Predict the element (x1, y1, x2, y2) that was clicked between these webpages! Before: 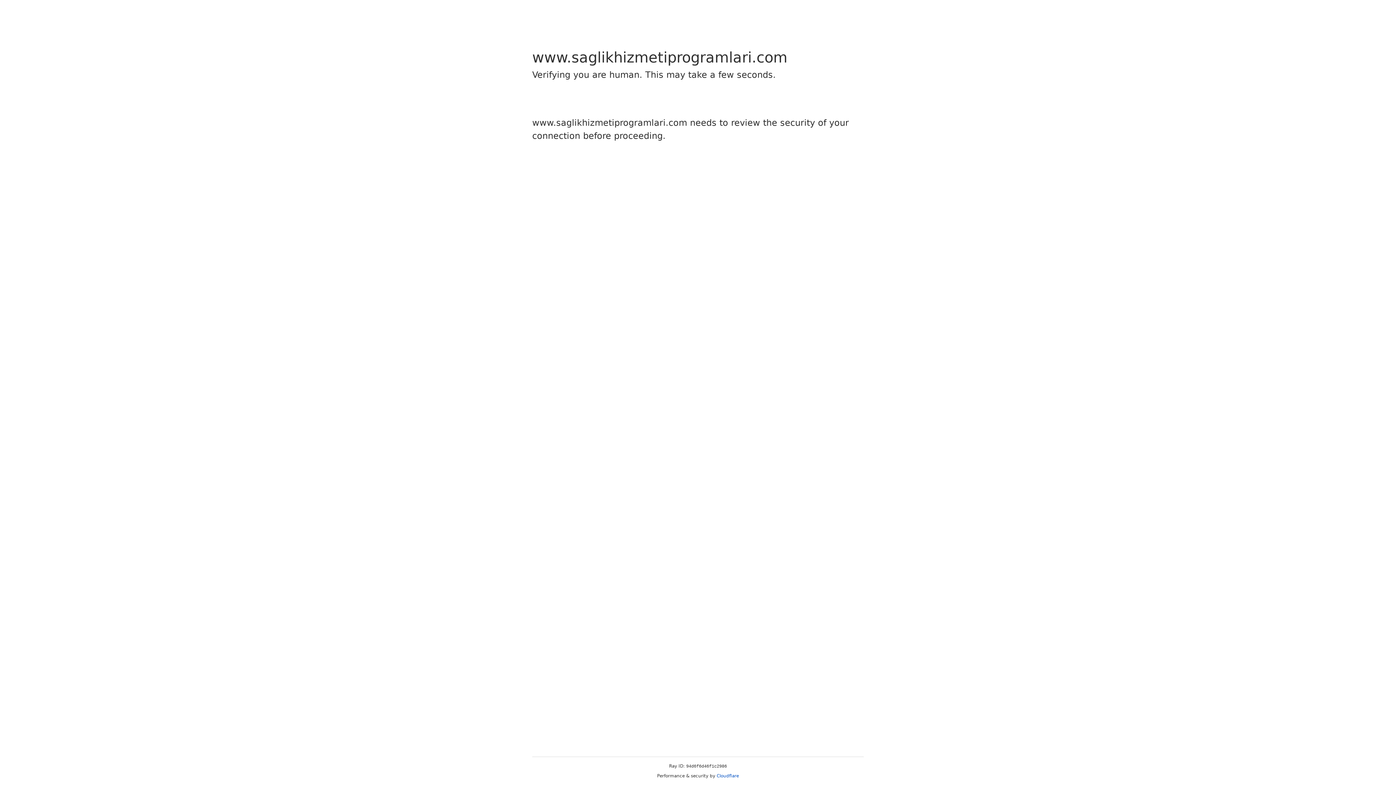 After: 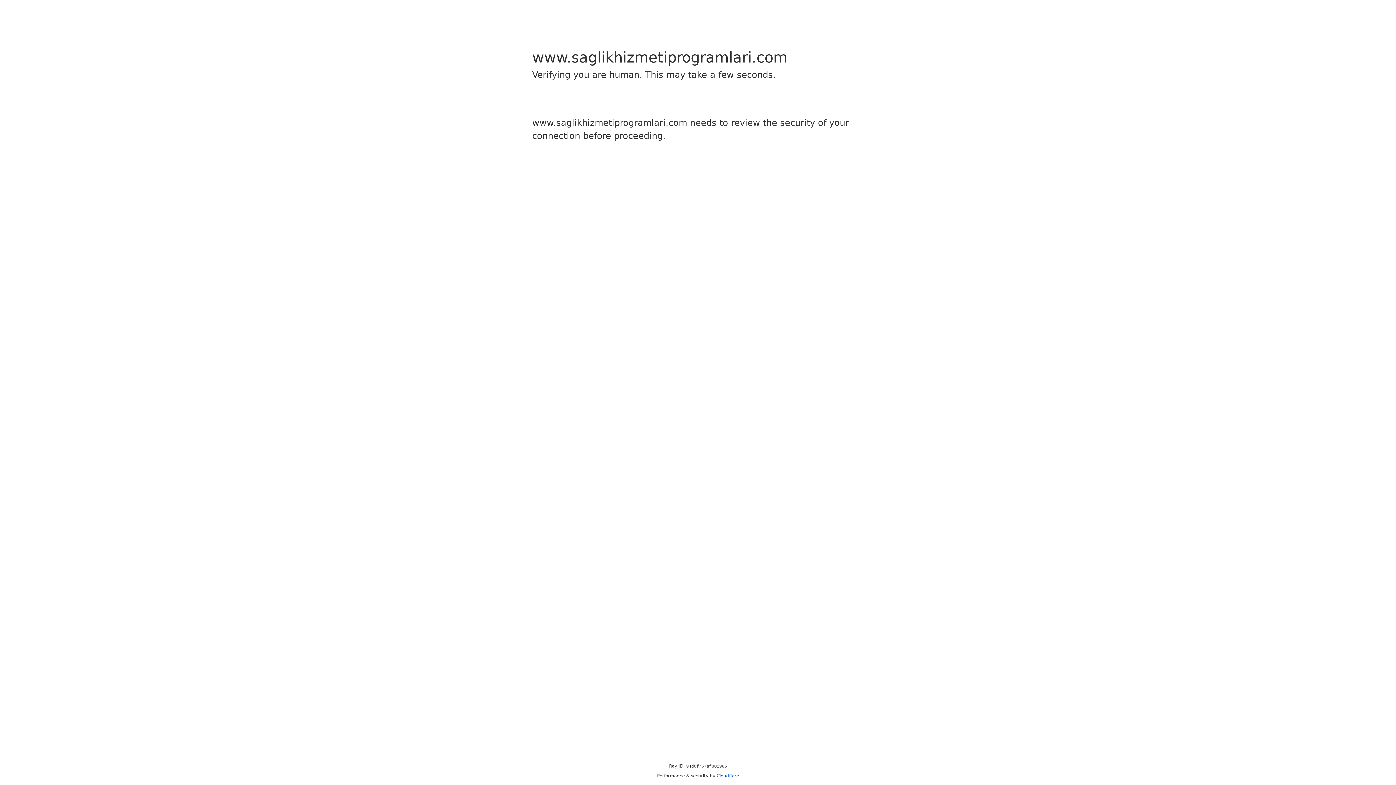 Action: bbox: (716, 773, 739, 778) label: Cloudflare